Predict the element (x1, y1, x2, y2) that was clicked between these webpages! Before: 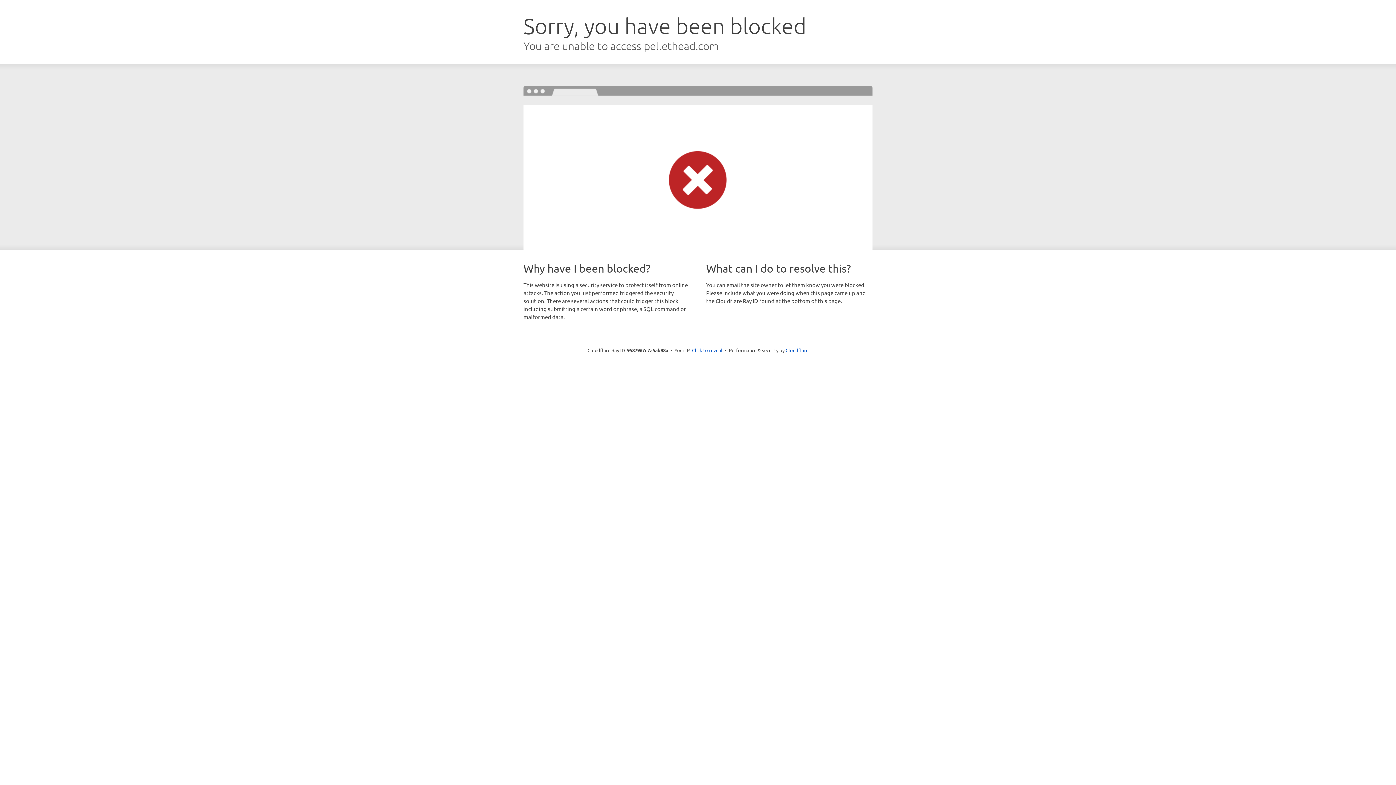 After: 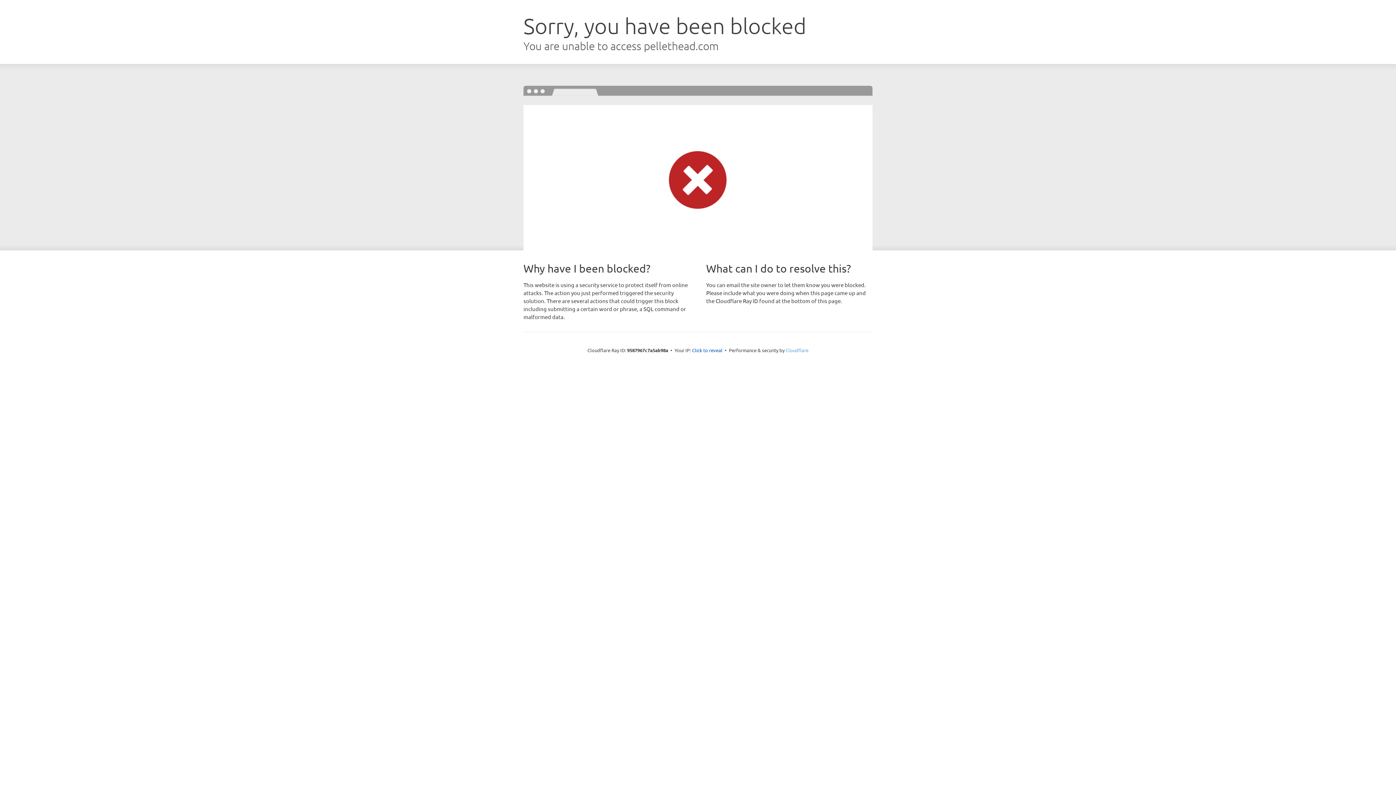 Action: bbox: (785, 347, 808, 353) label: Cloudflare